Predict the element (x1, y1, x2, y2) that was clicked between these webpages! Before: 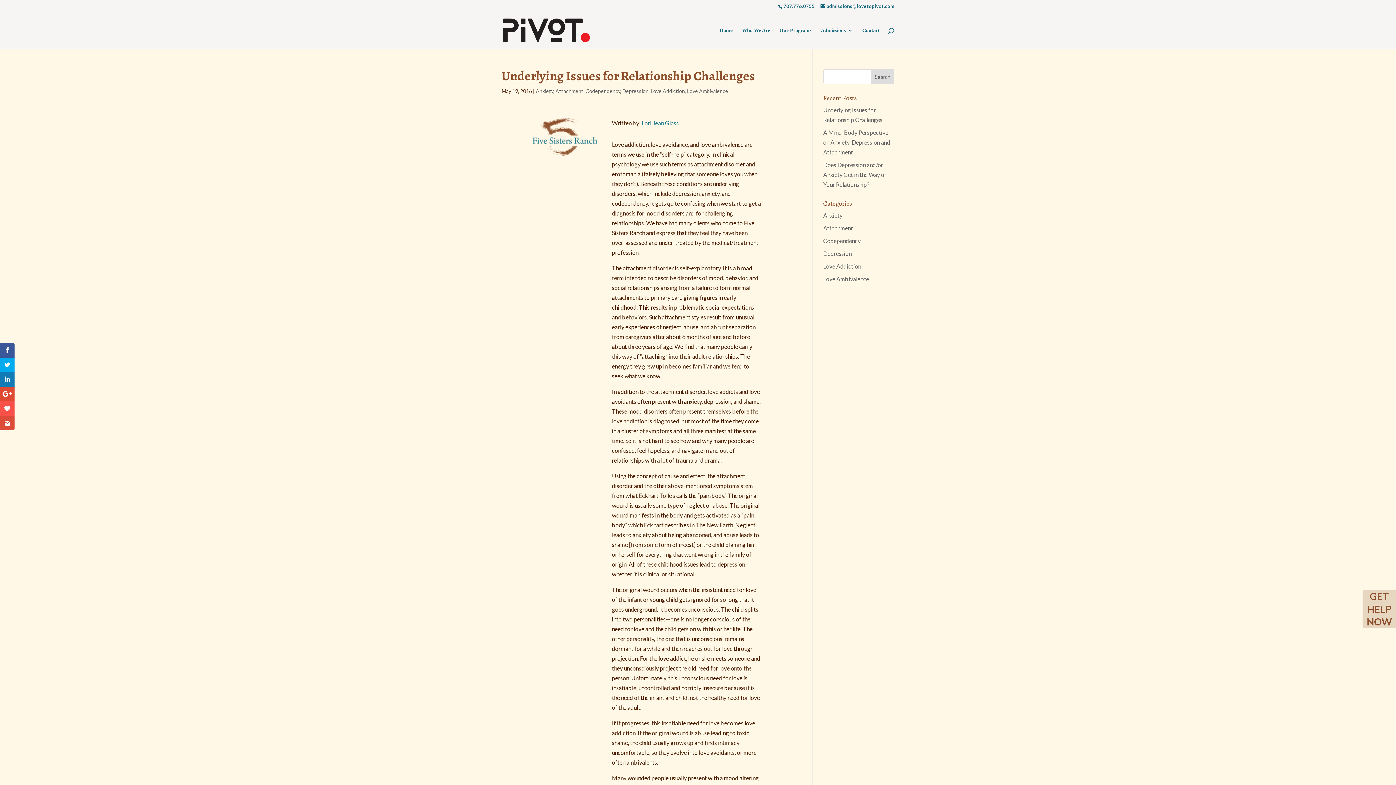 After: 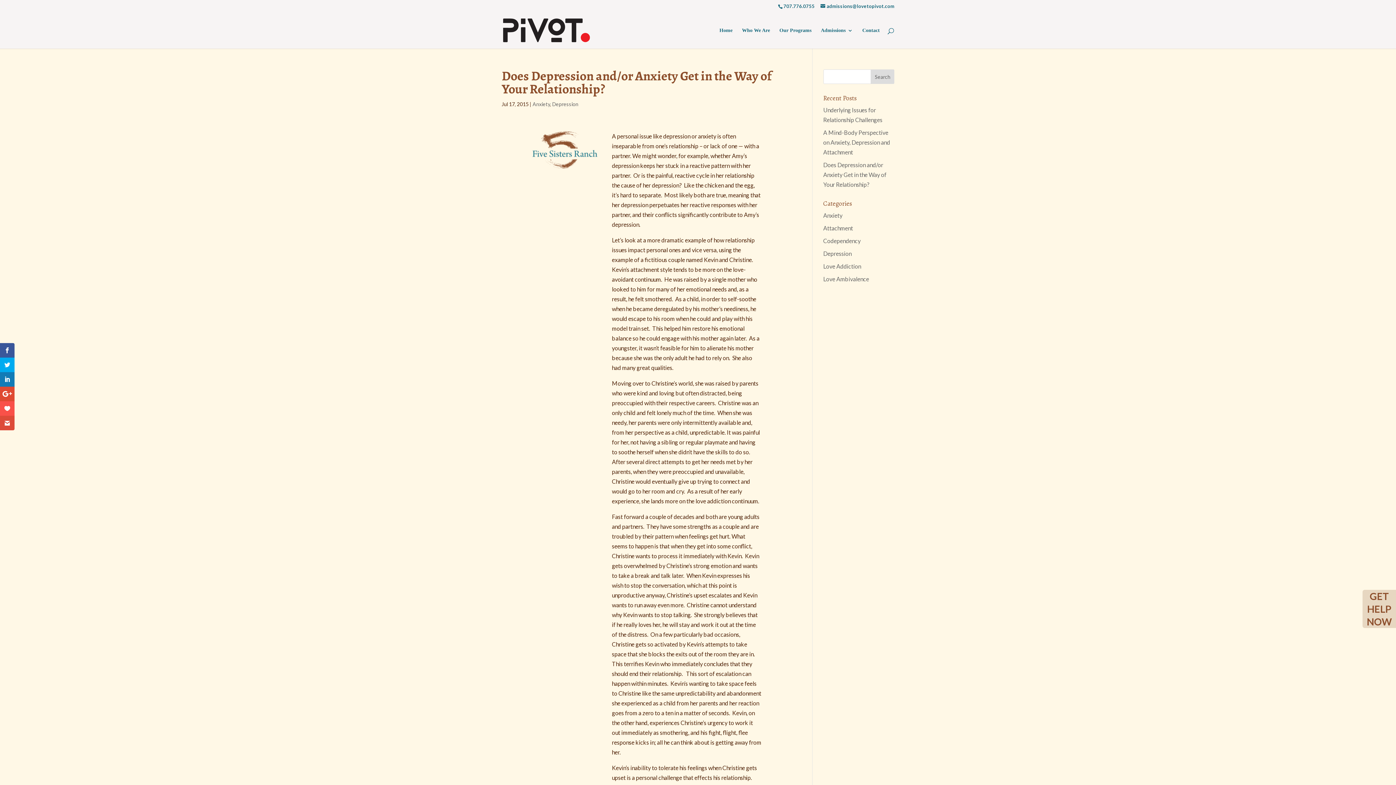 Action: bbox: (823, 161, 886, 188) label: Does Depression and/or Anxiety Get in the Way of Your Relationship?